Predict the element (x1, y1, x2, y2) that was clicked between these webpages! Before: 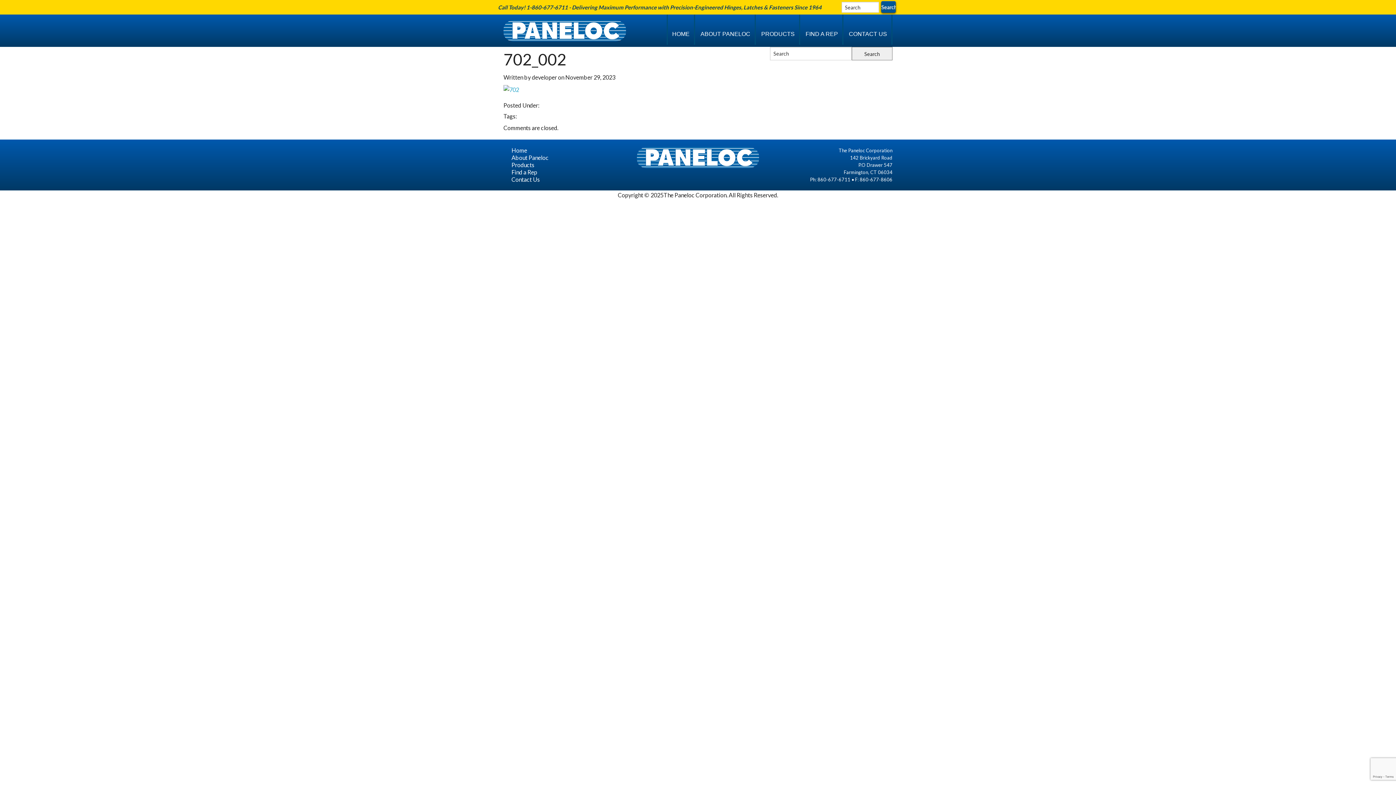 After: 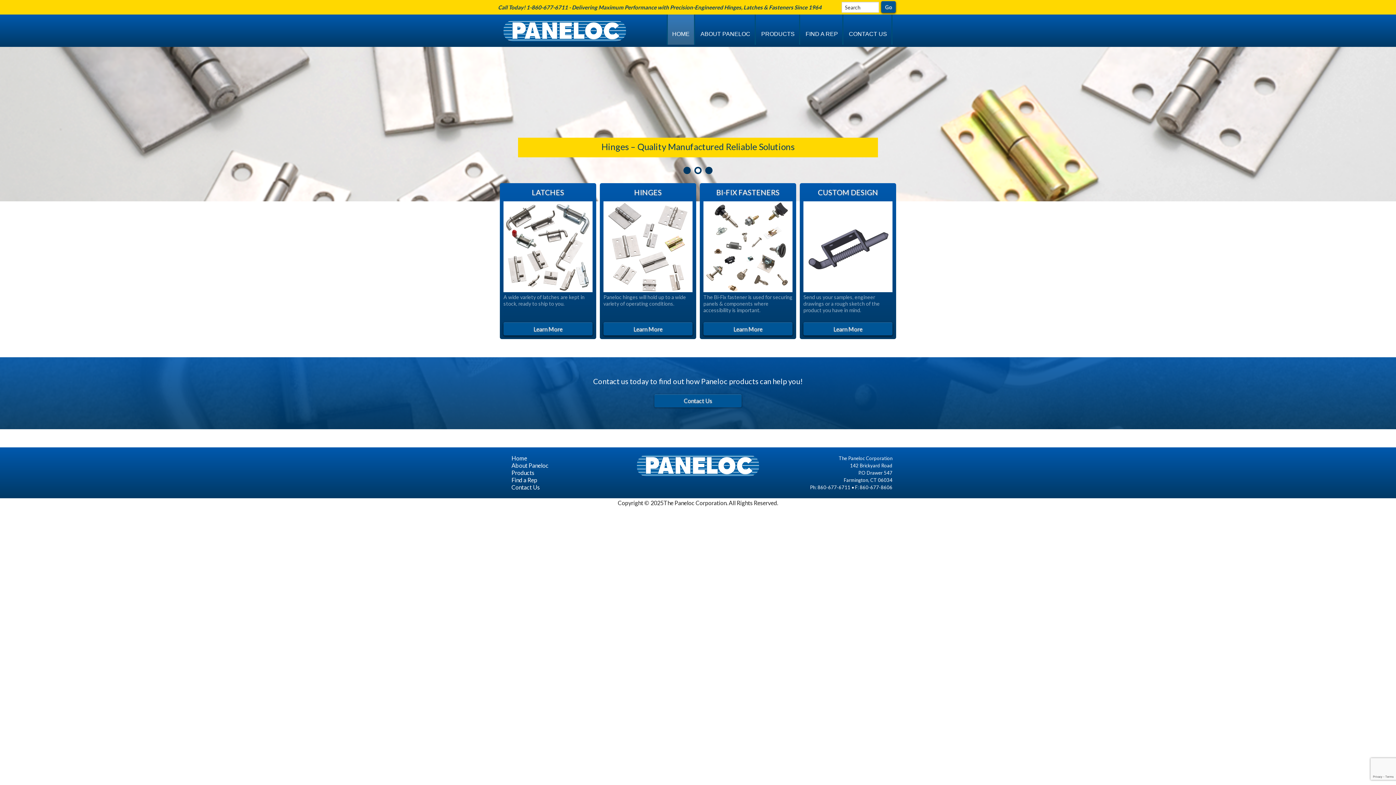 Action: bbox: (511, 146, 527, 154) label: Home